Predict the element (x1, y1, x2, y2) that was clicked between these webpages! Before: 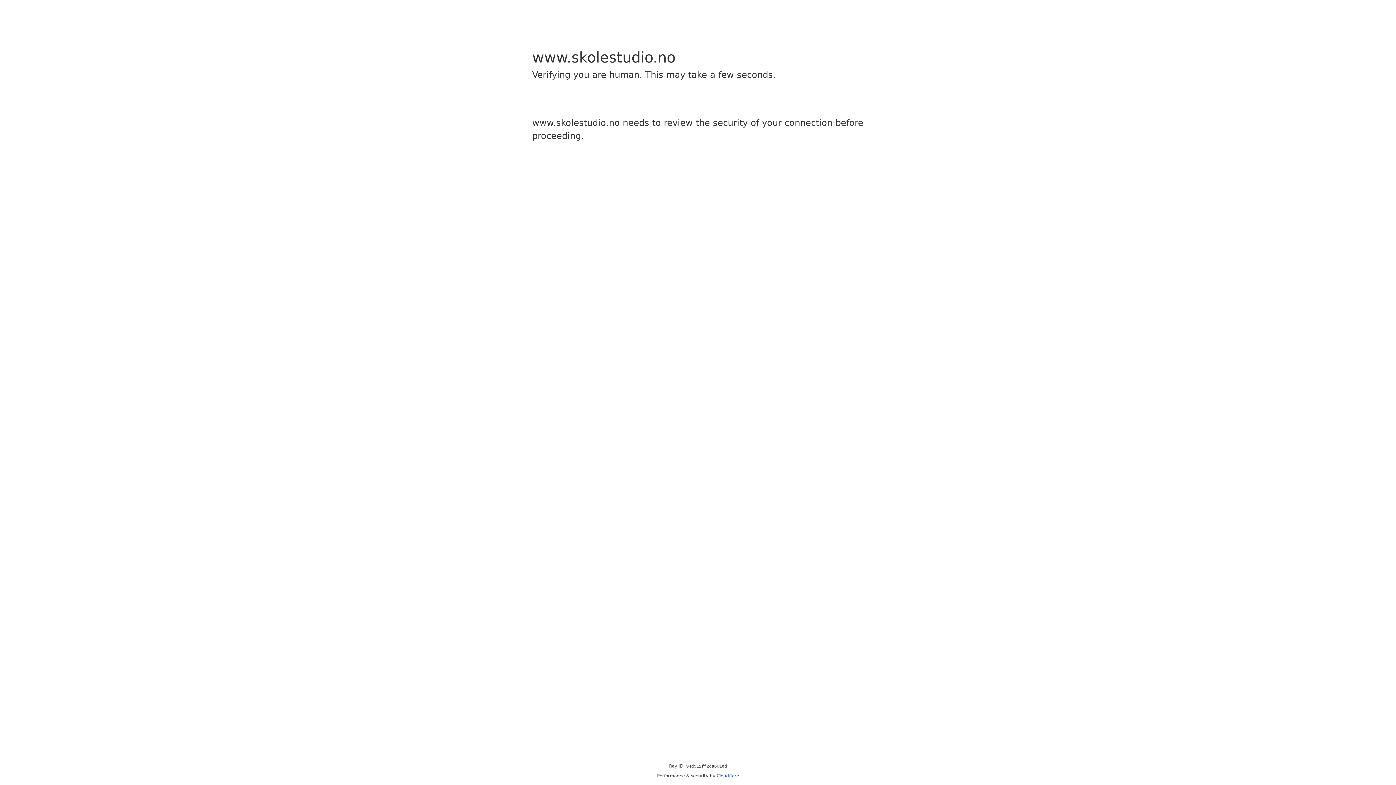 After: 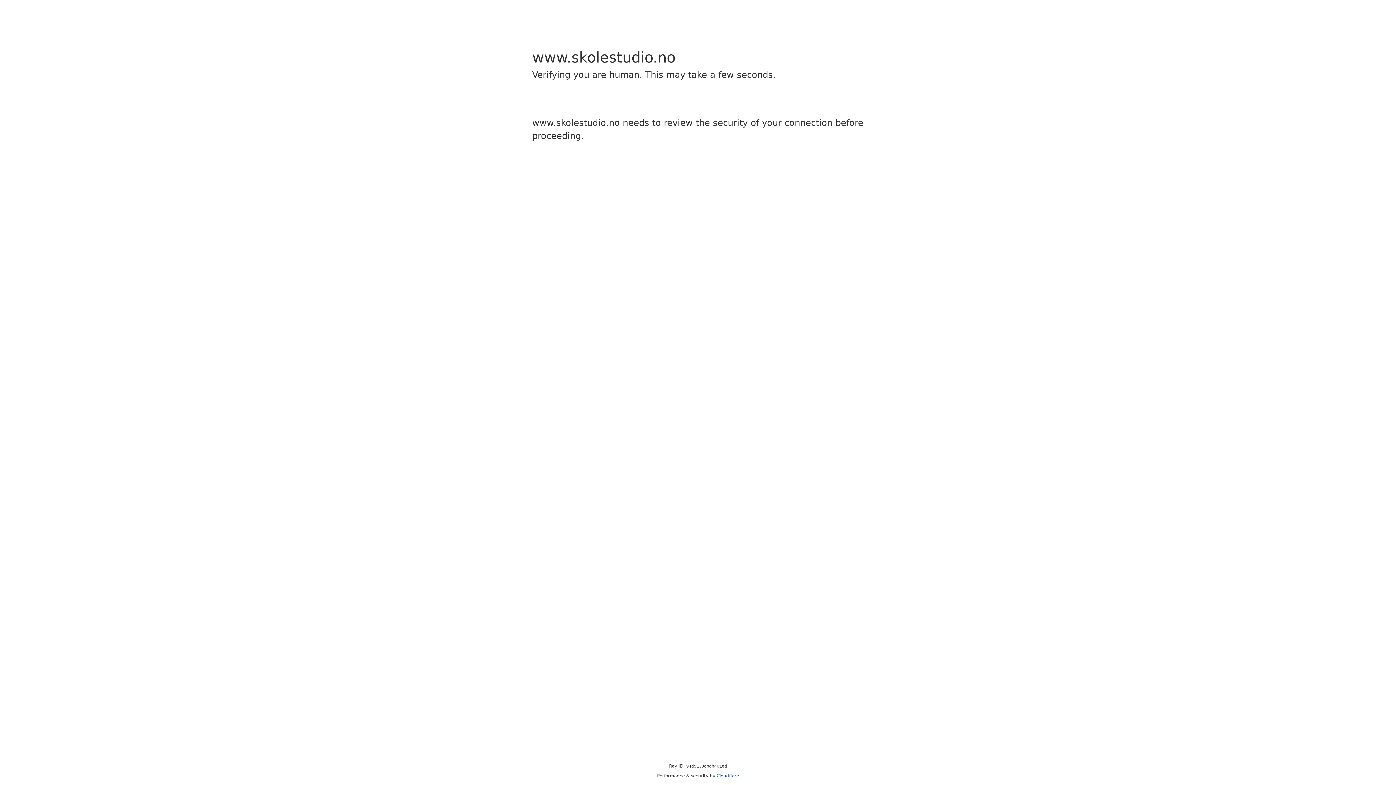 Action: bbox: (716, 773, 739, 778) label: Cloudflare